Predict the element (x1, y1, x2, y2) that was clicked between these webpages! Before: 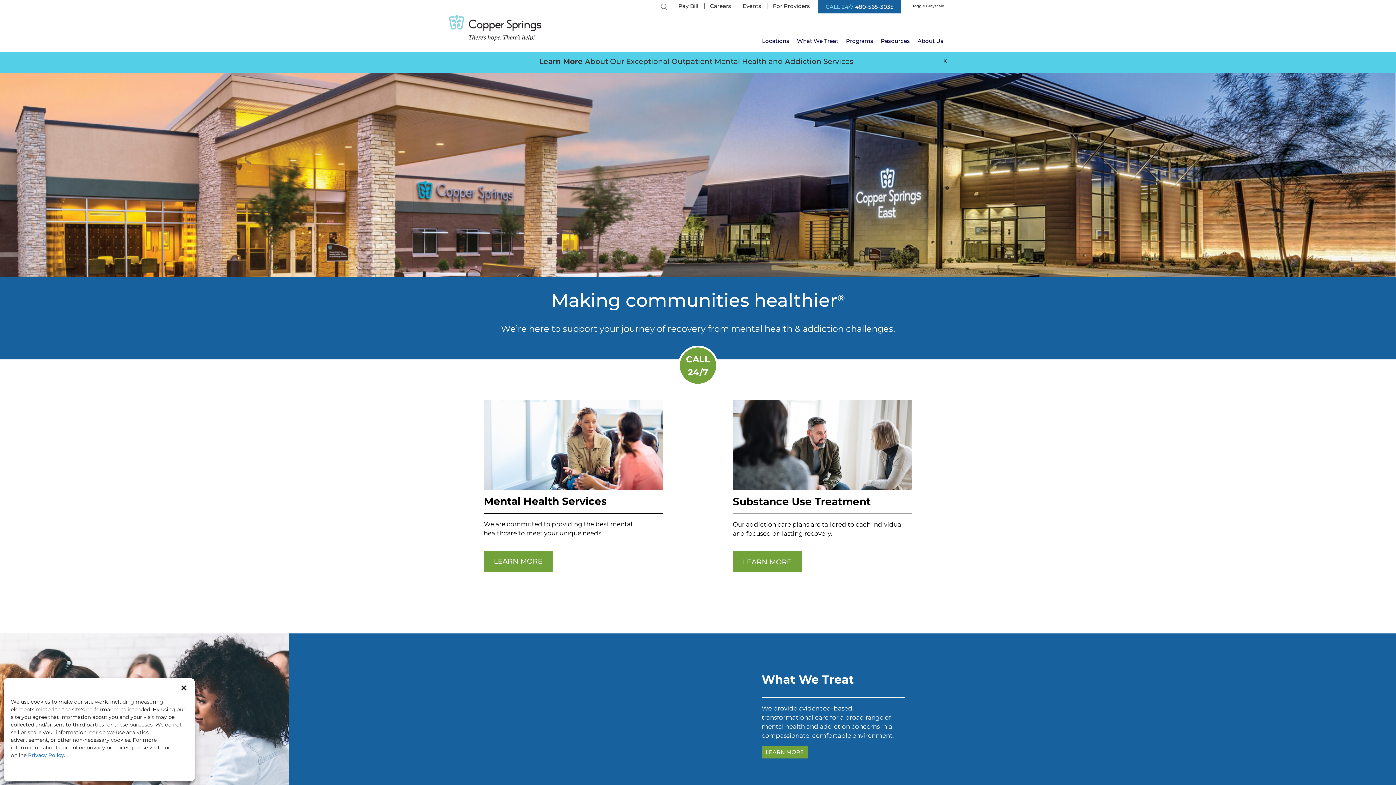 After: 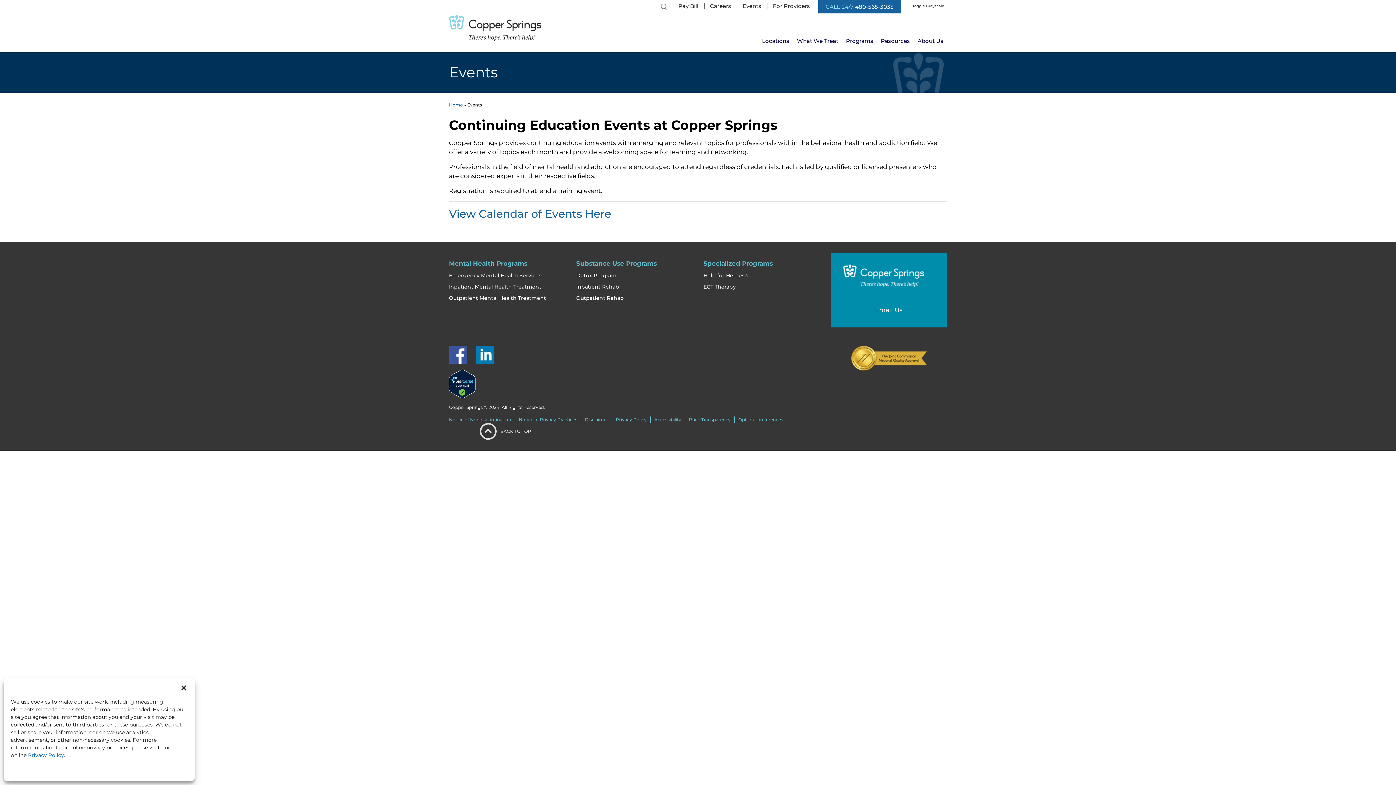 Action: label: Events bbox: (737, 2, 761, 9)